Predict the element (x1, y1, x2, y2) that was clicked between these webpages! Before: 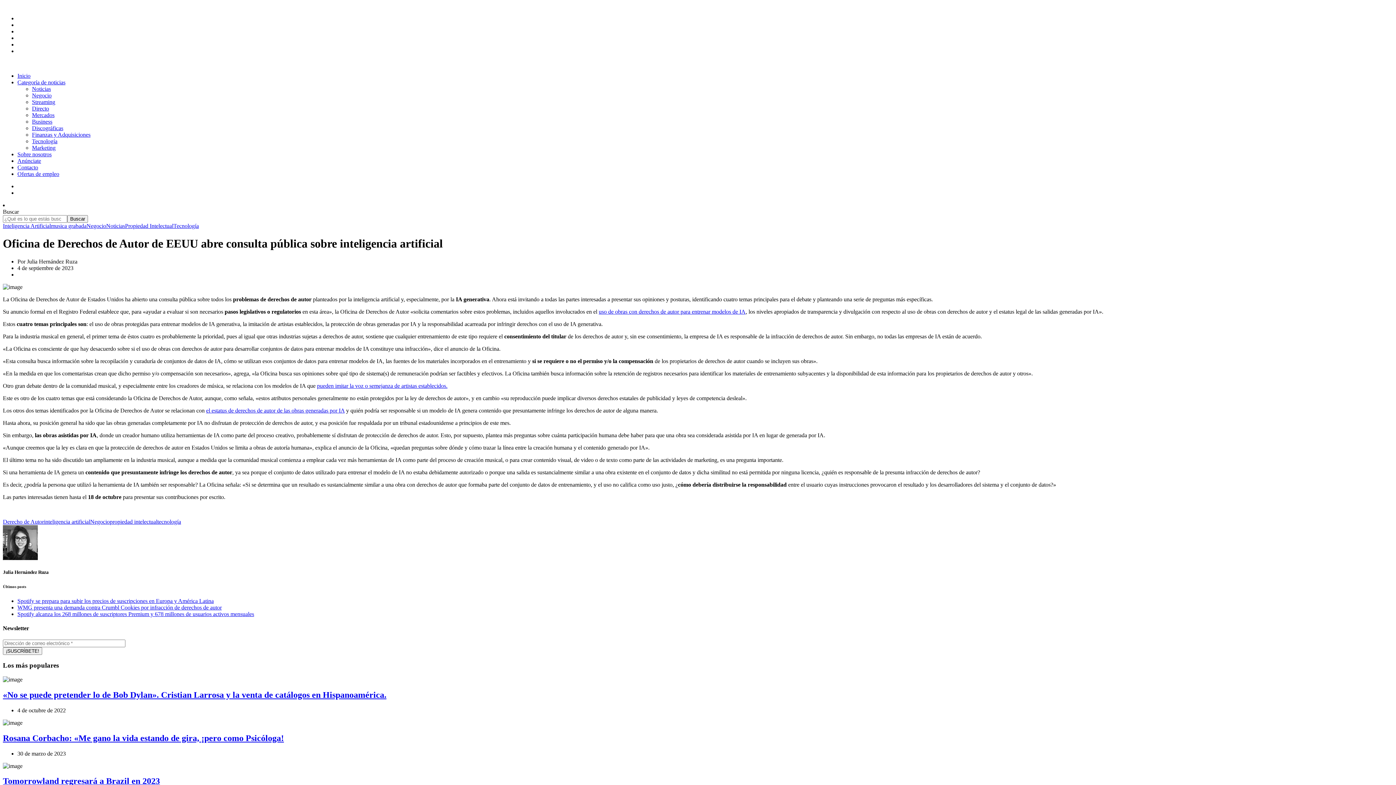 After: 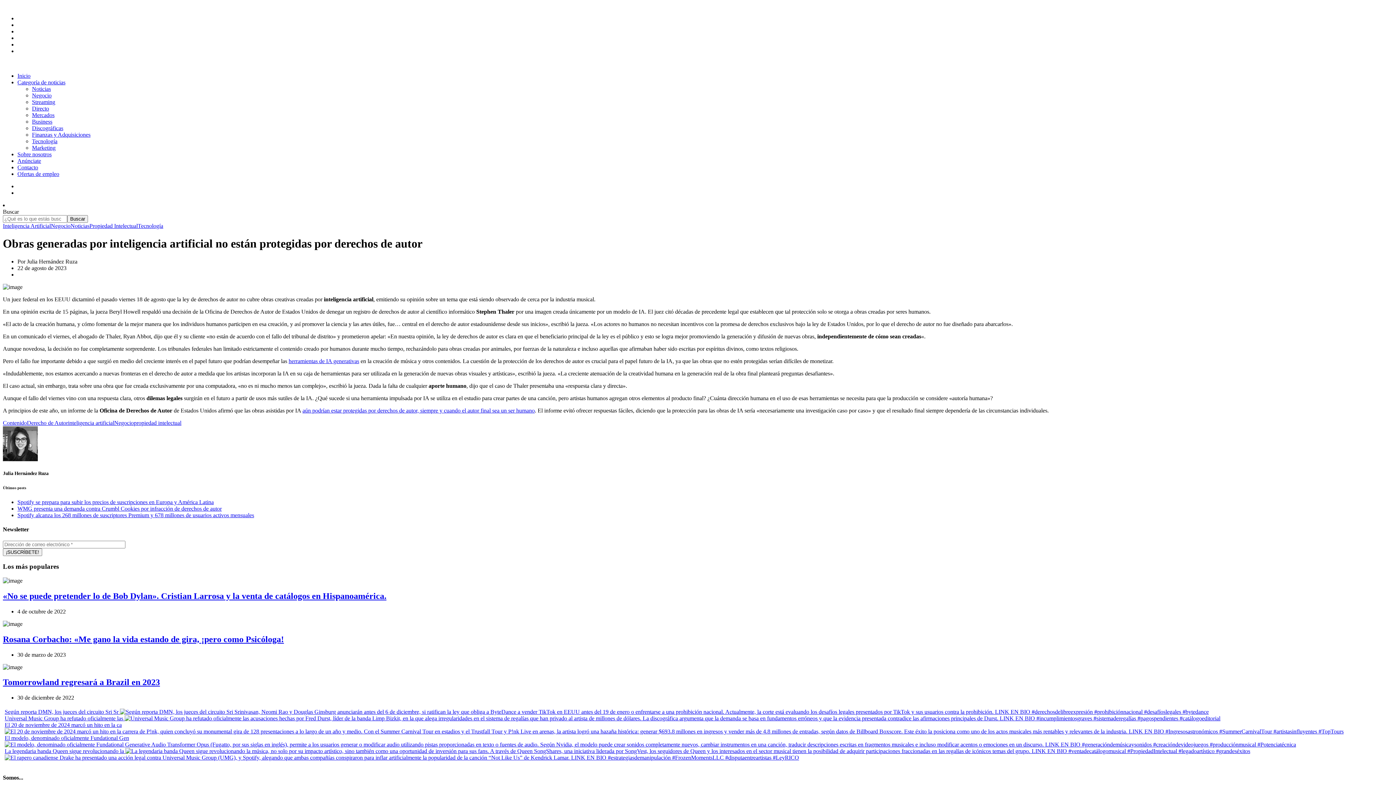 Action: bbox: (206, 407, 344, 413) label: el estatus de derechos de autor de las obras generadas por IA